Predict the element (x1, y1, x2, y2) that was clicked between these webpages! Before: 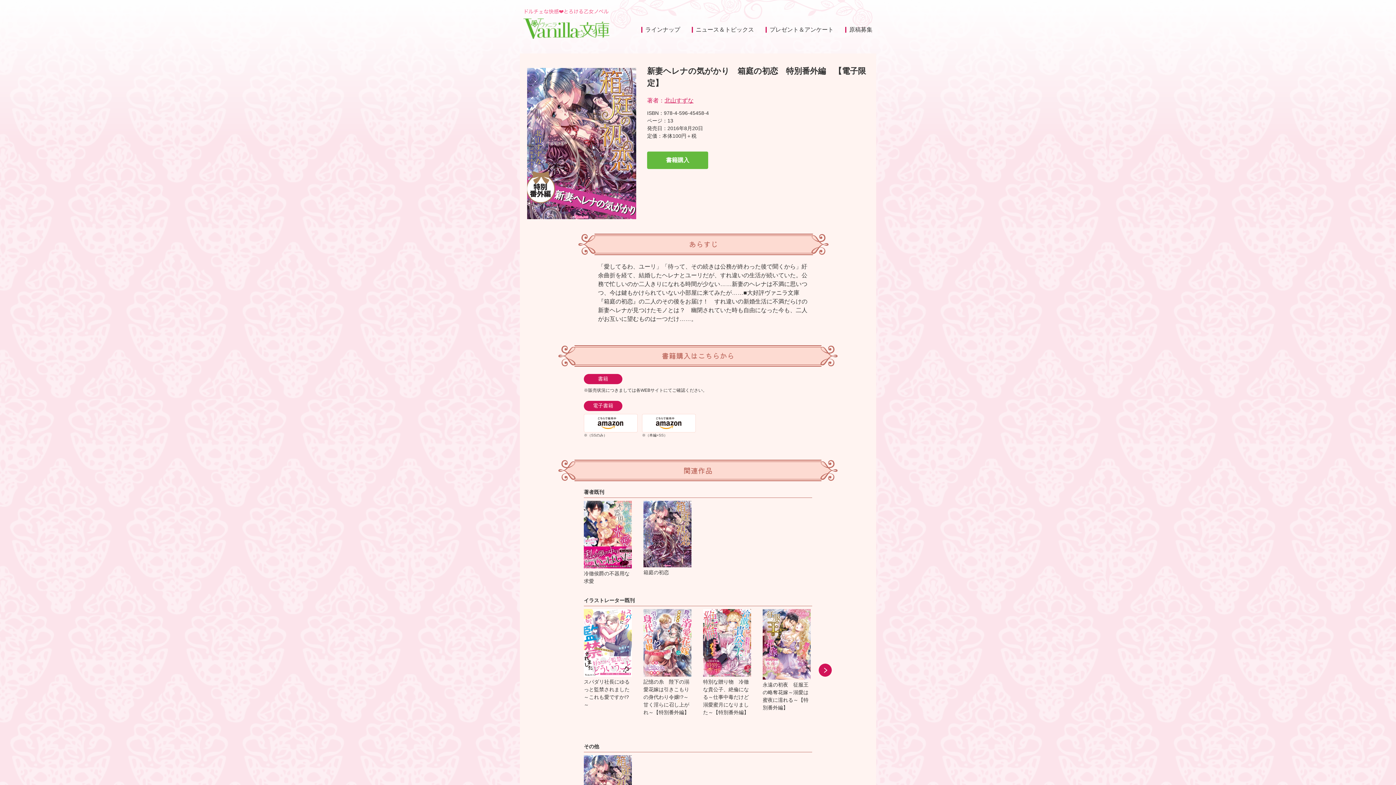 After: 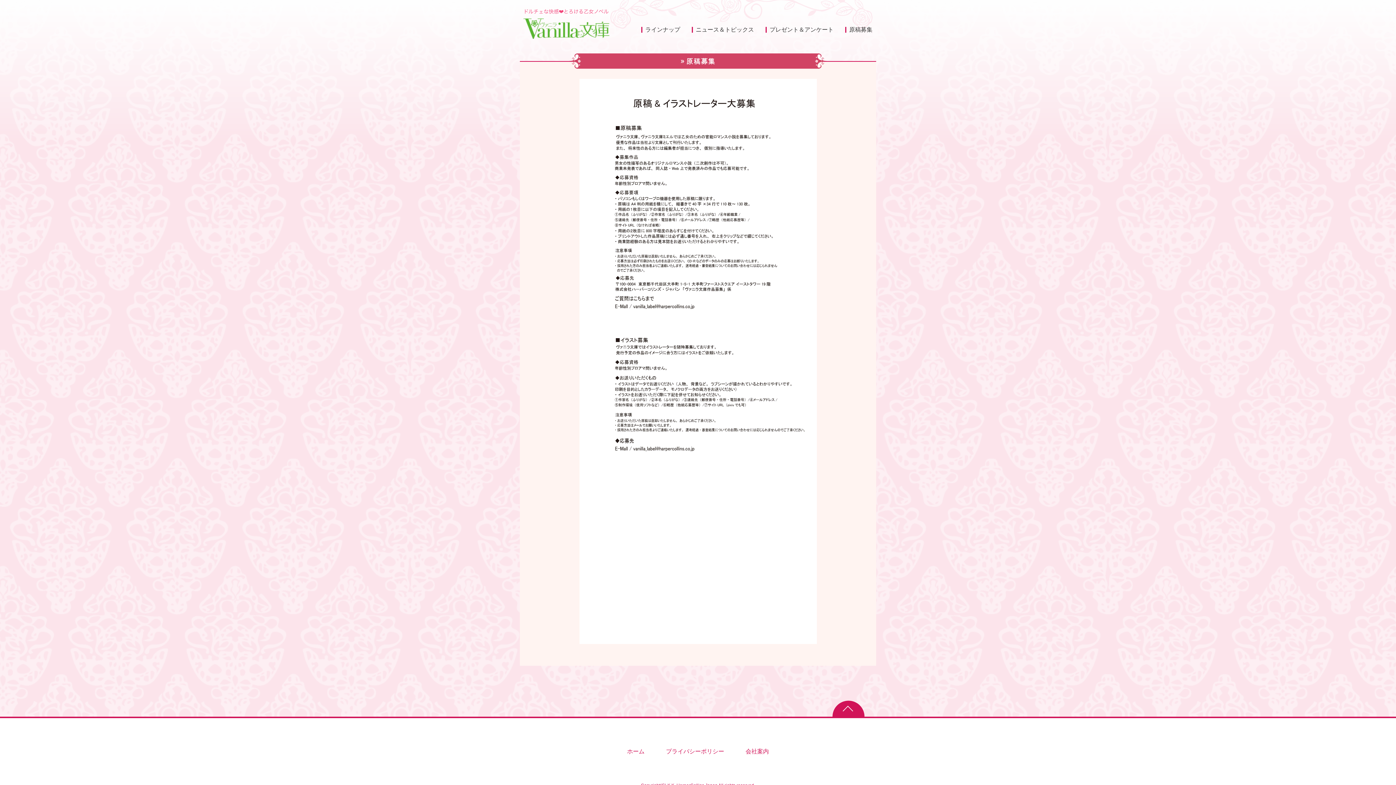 Action: label: 原稿募集 bbox: (849, 25, 872, 34)